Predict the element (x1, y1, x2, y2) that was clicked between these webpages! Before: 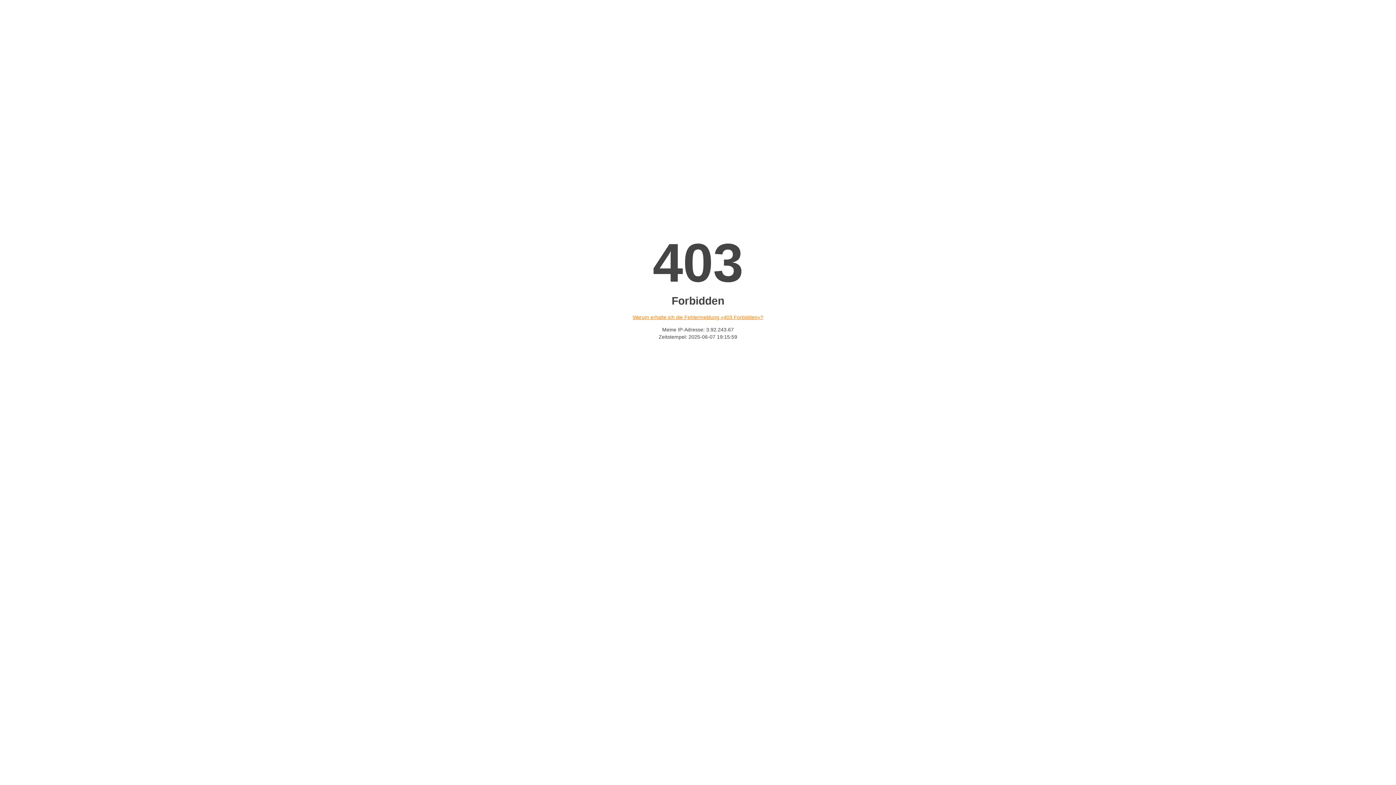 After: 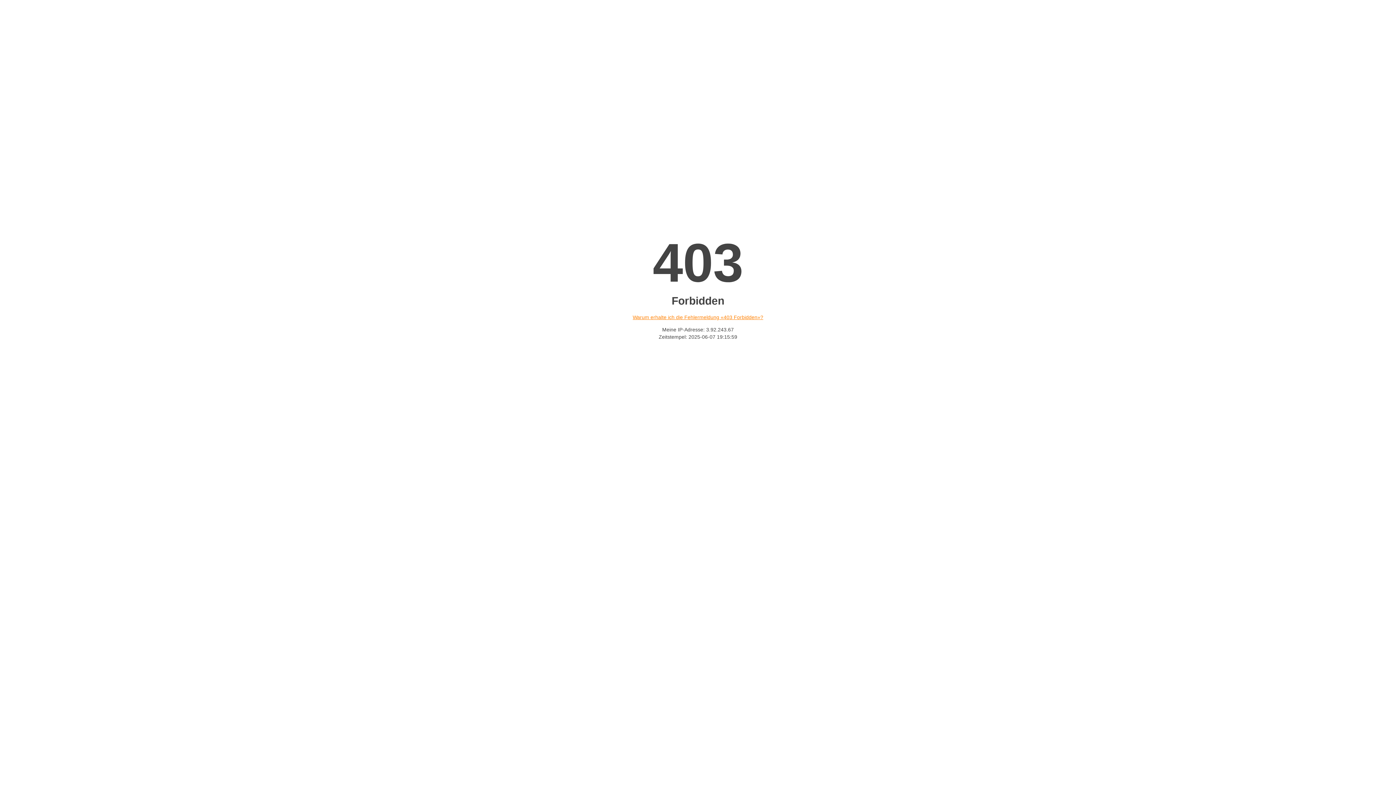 Action: label: Warum erhalte ich die Fehlermeldung «403 Forbidden»? bbox: (632, 314, 763, 320)